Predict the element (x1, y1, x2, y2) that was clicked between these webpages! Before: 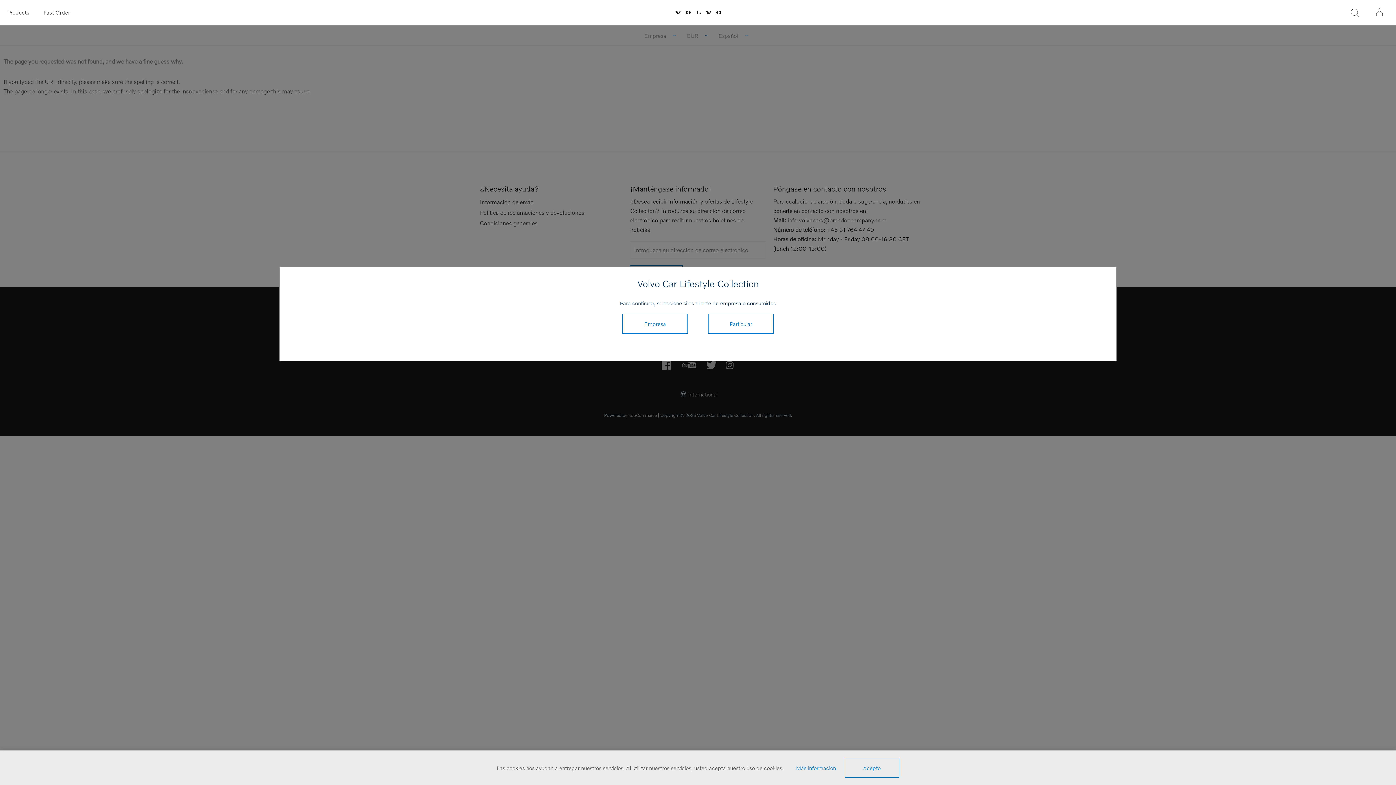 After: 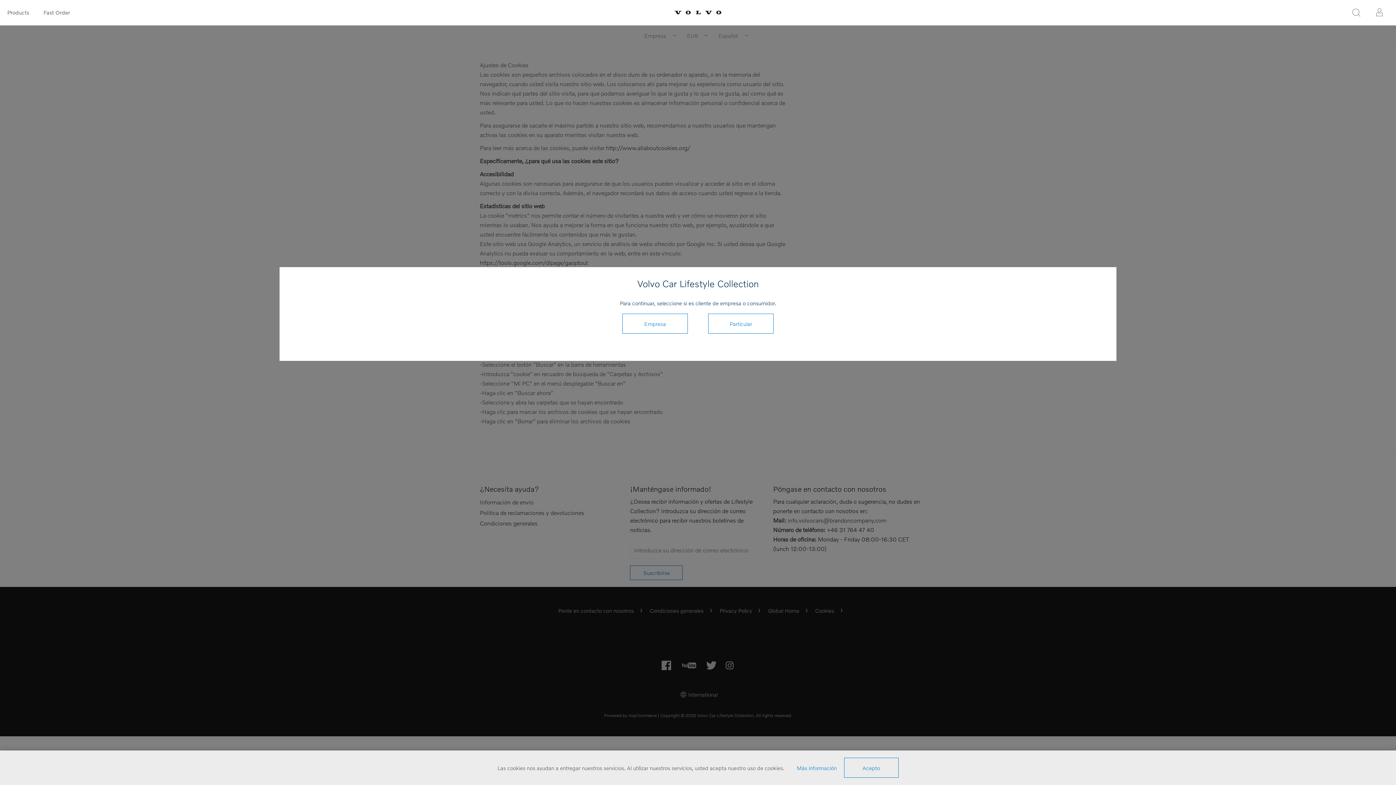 Action: bbox: (796, 764, 836, 771) label: Más información